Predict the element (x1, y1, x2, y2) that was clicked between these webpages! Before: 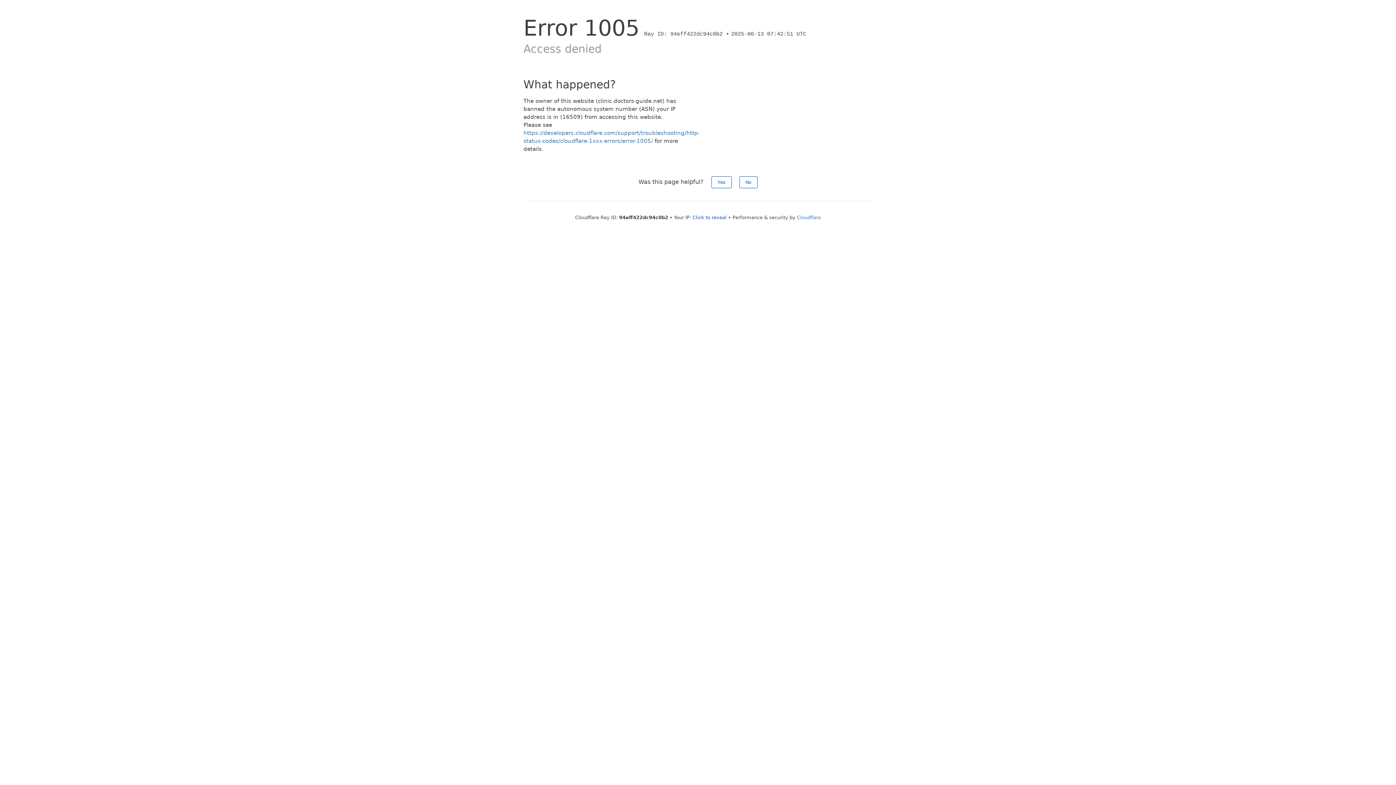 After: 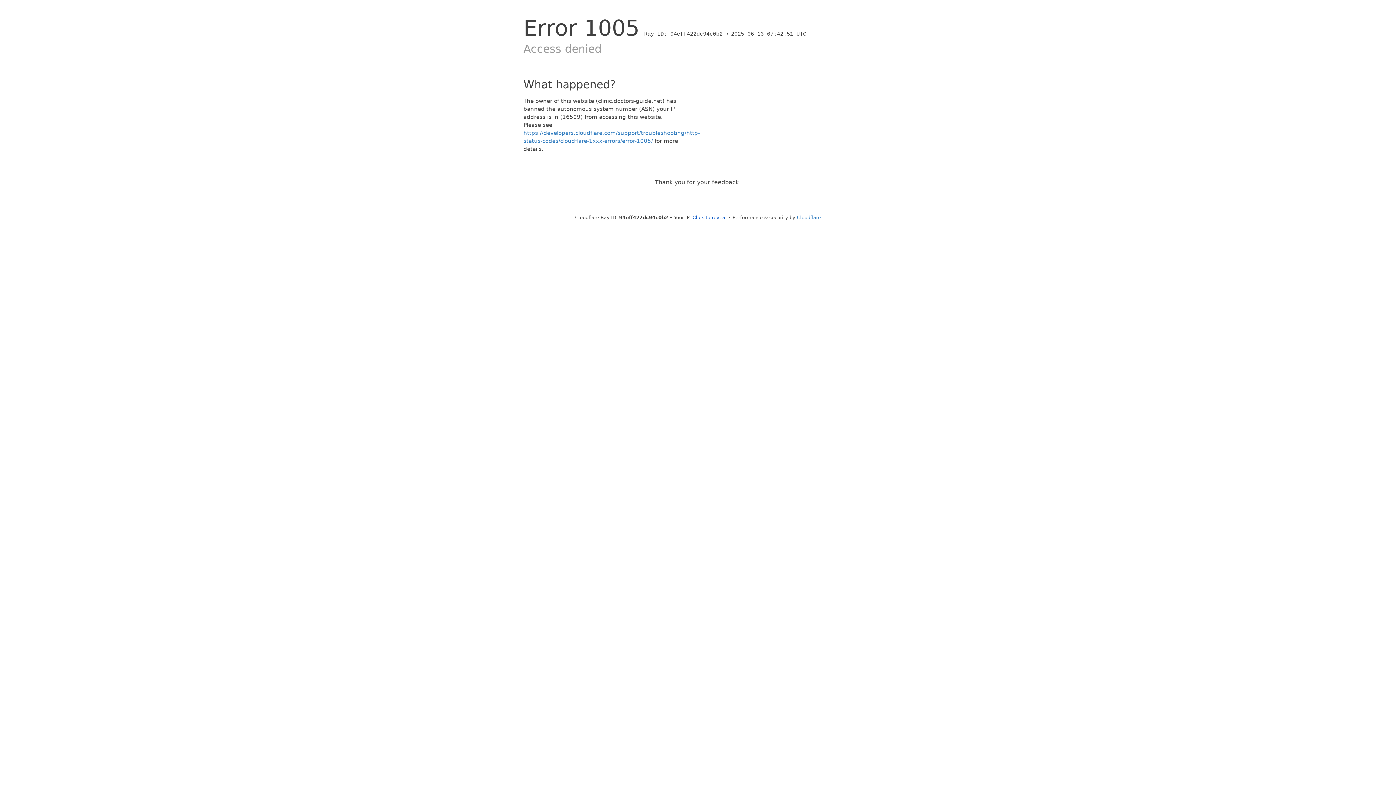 Action: label: Yes bbox: (711, 176, 731, 188)